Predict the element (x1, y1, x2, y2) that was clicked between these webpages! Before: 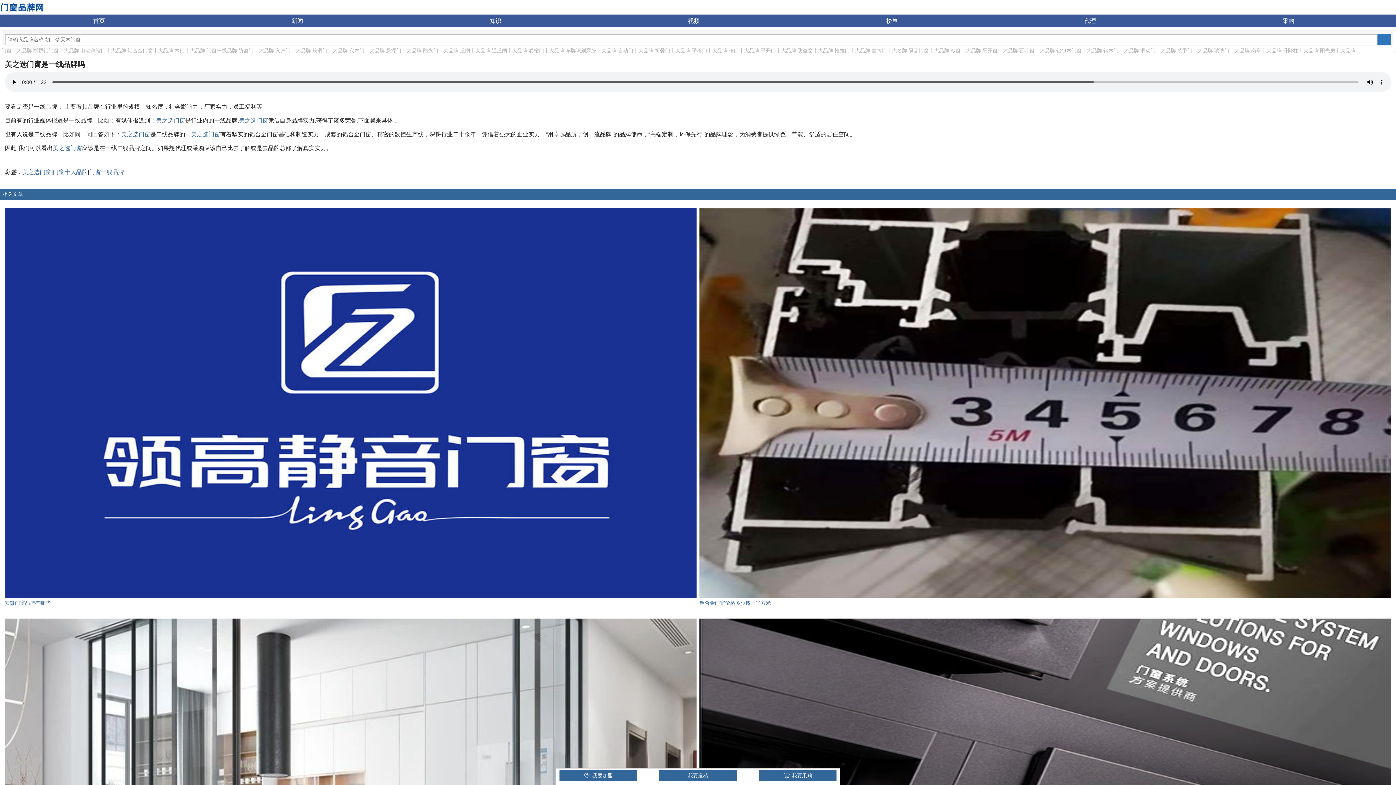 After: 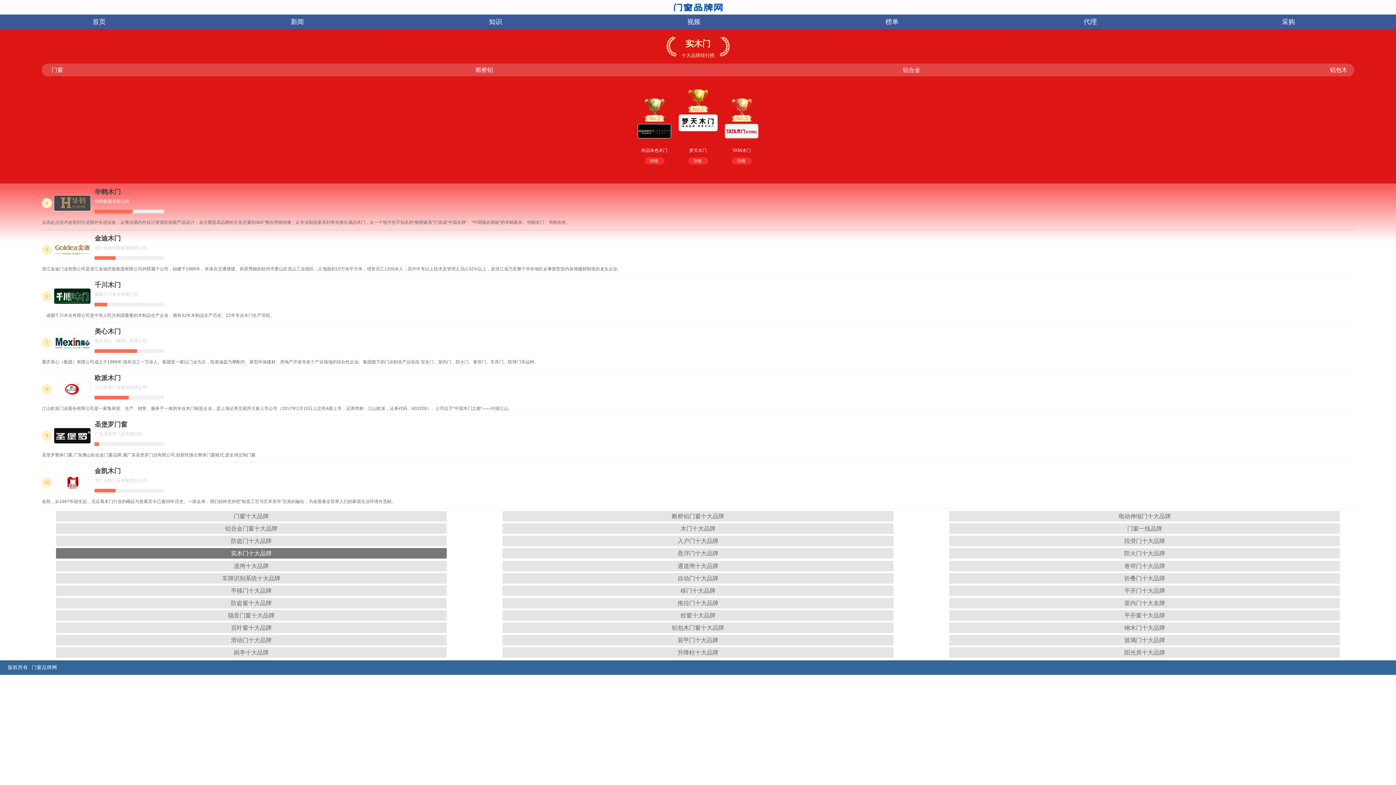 Action: label: 实木门十大品牌 bbox: (348, 47, 385, 53)